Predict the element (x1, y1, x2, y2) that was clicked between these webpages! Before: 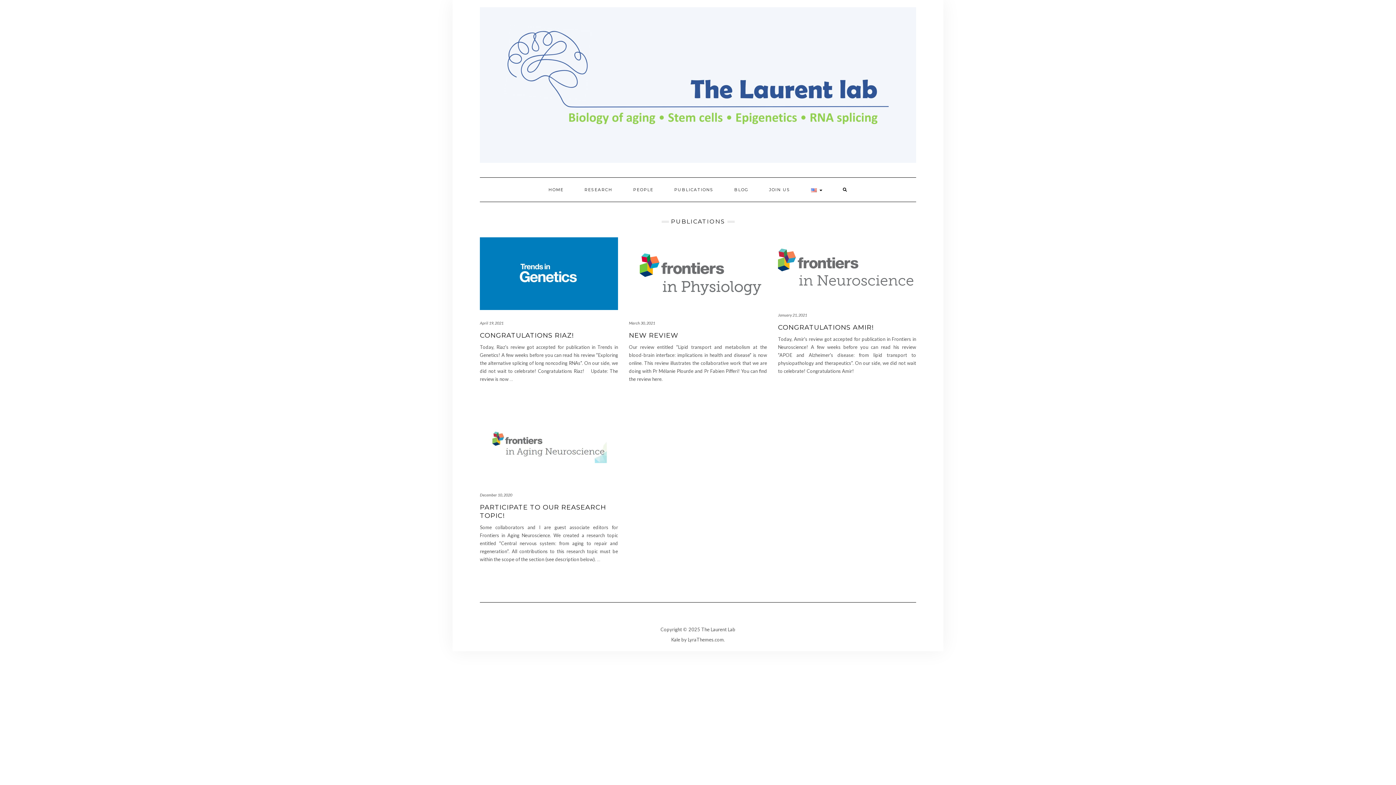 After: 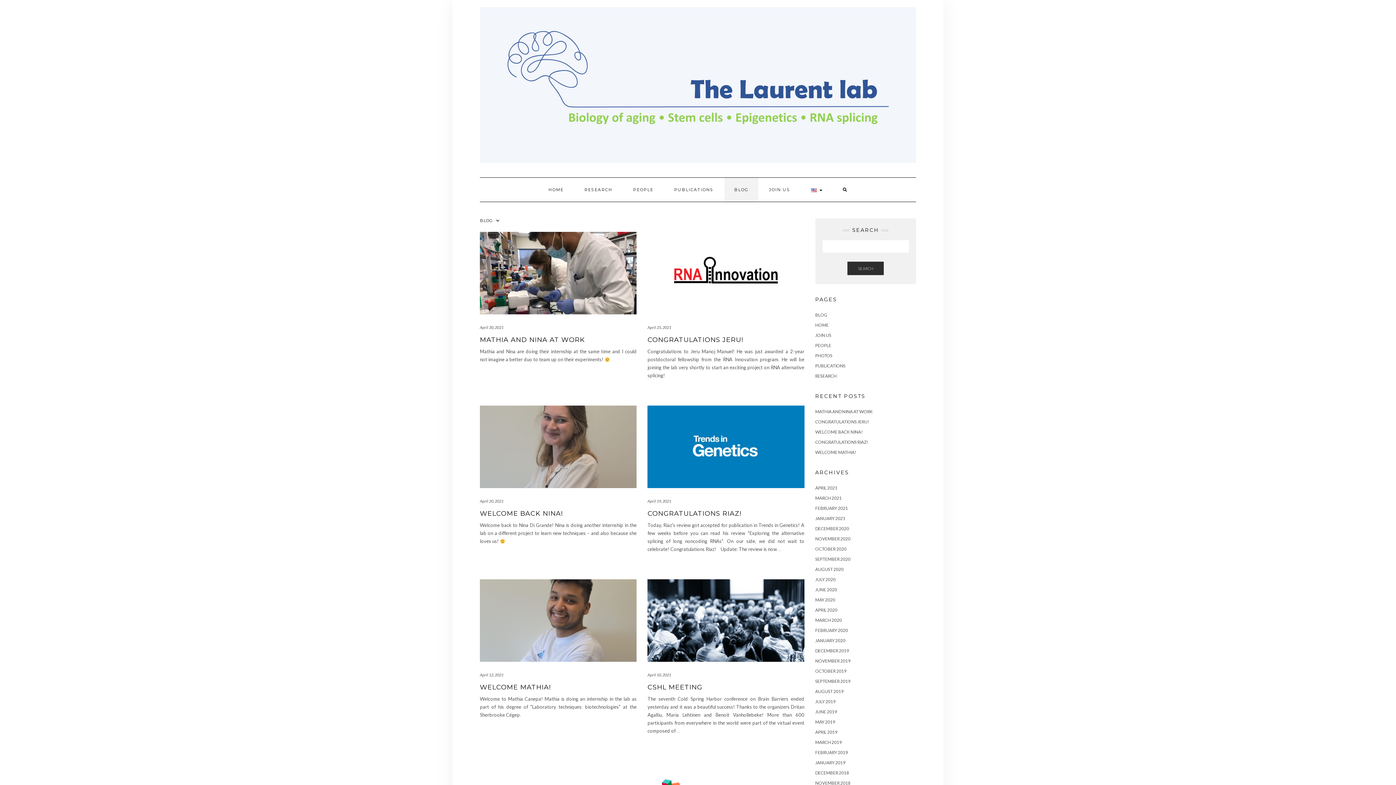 Action: bbox: (724, 177, 758, 201) label: BLOG